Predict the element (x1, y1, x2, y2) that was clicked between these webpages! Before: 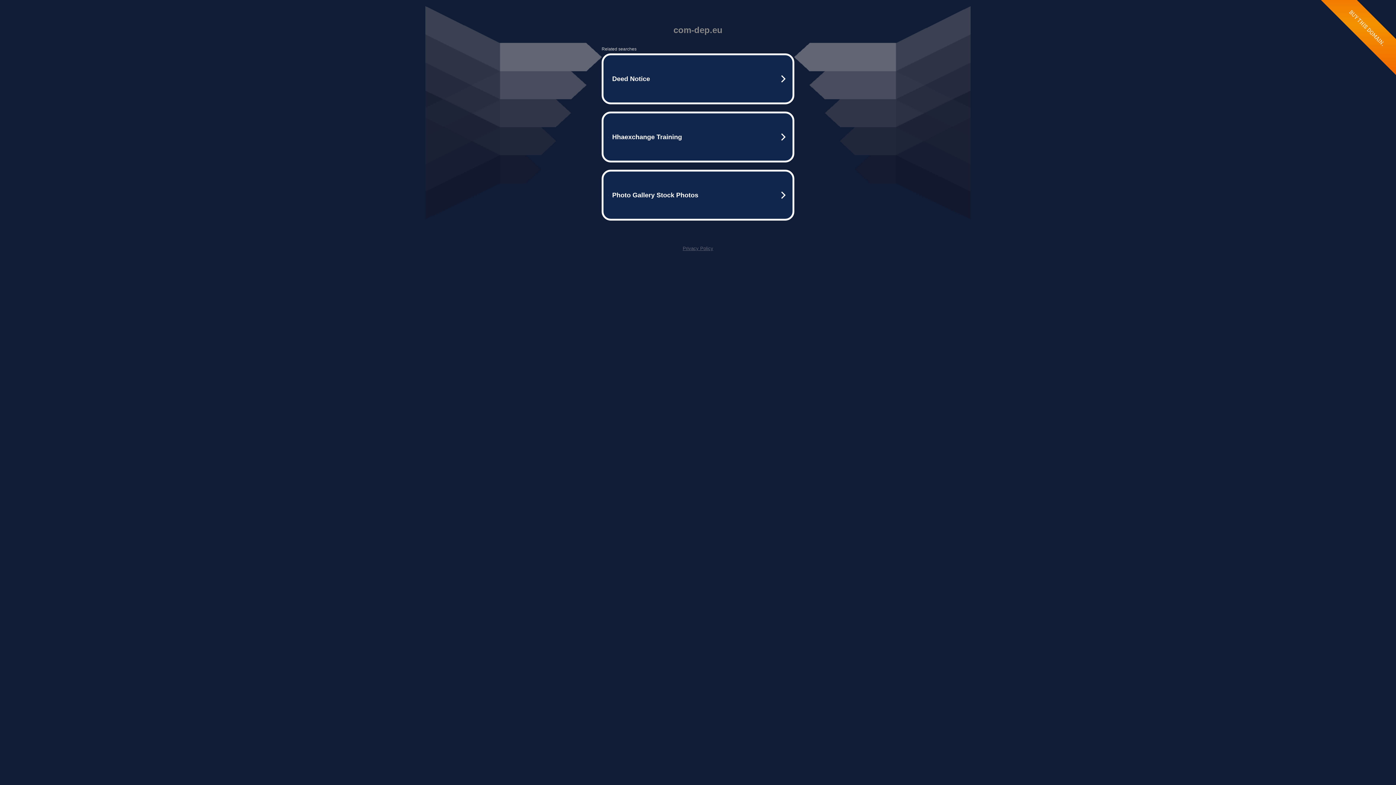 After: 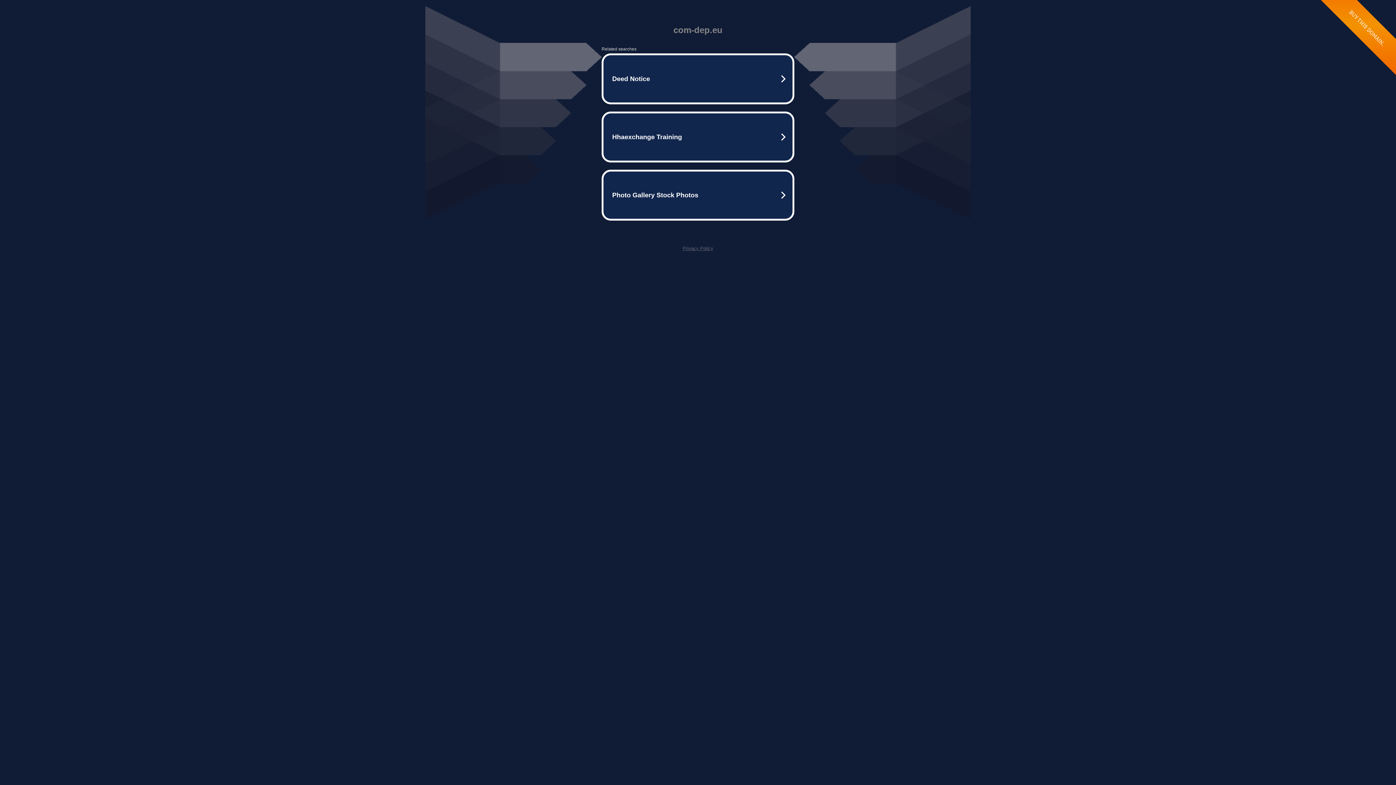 Action: bbox: (682, 245, 713, 251) label: Privacy Policy